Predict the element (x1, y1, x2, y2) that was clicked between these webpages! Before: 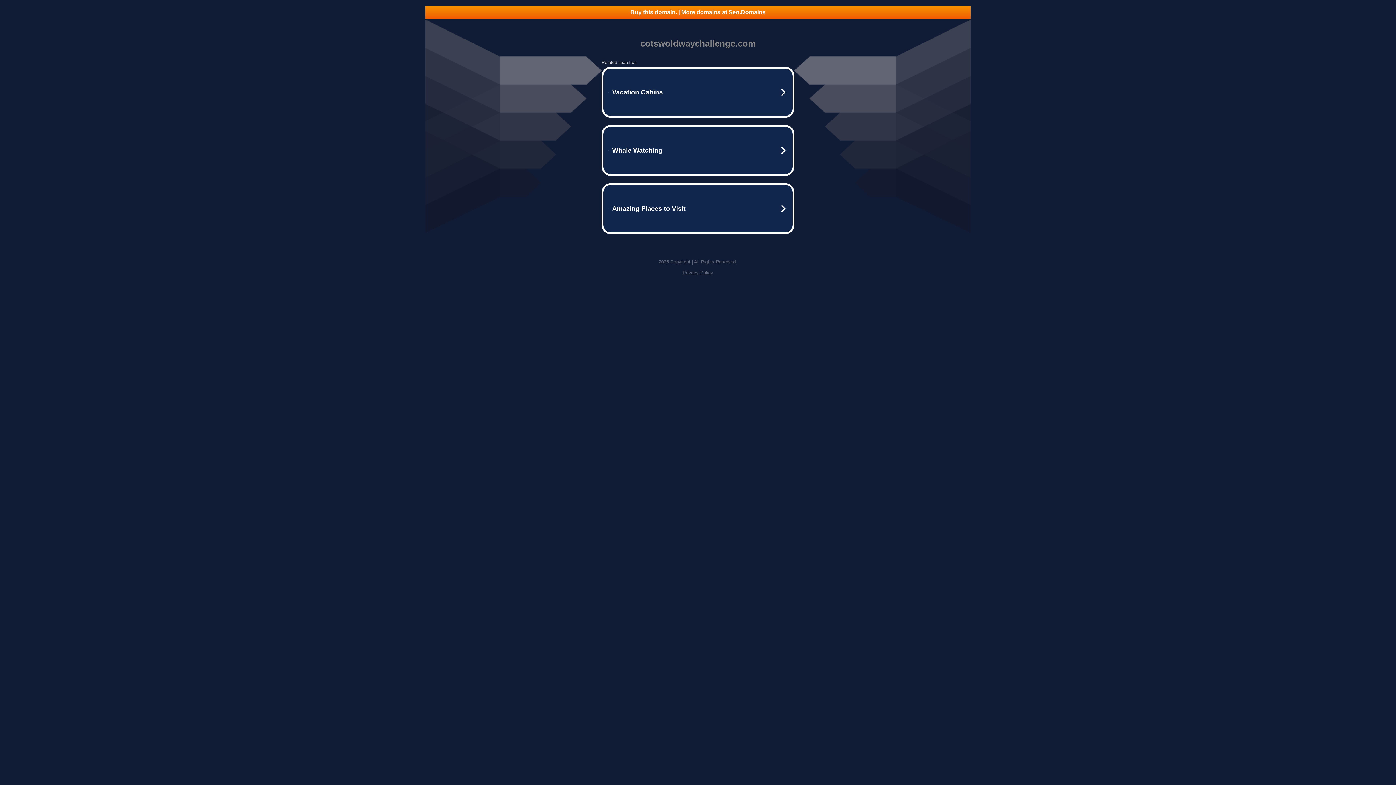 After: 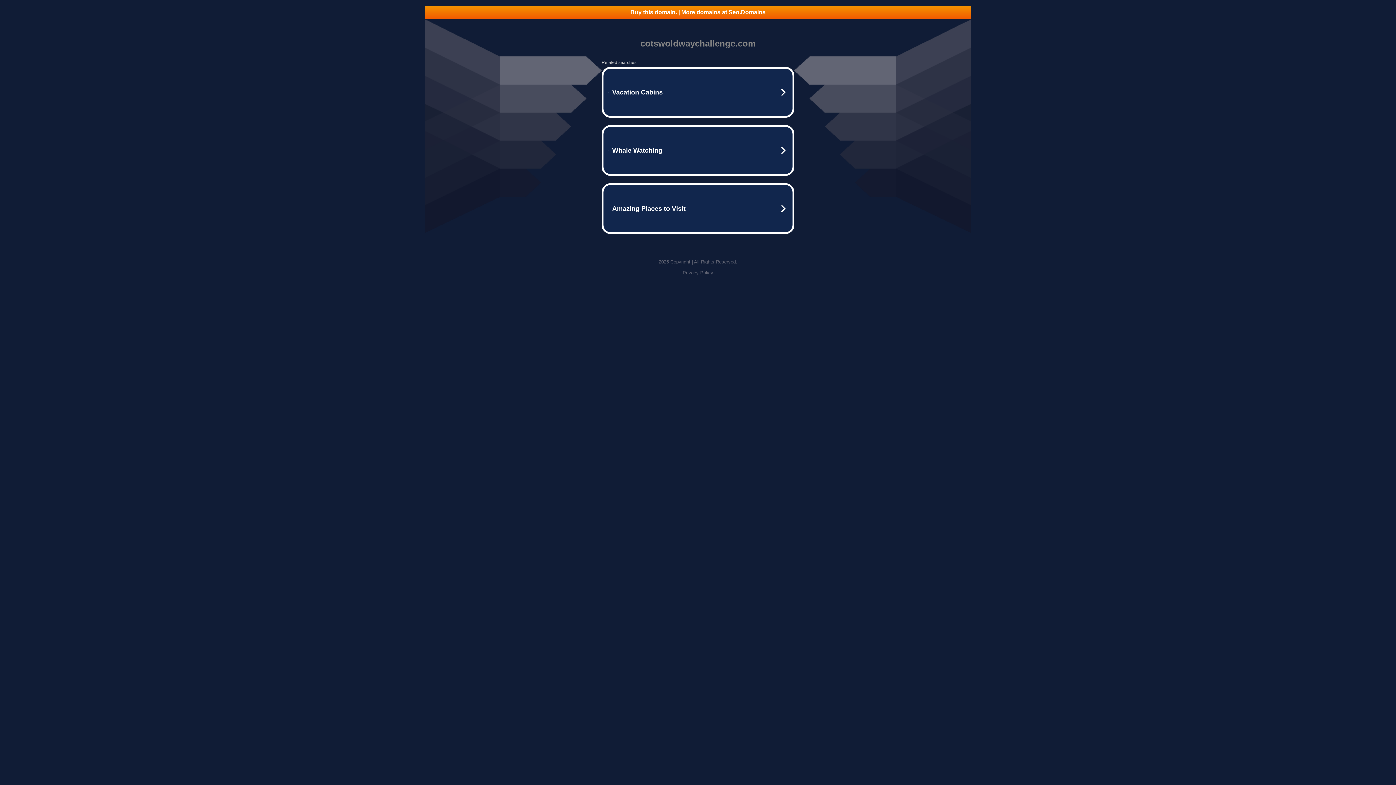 Action: bbox: (682, 270, 713, 275) label: Privacy Policy